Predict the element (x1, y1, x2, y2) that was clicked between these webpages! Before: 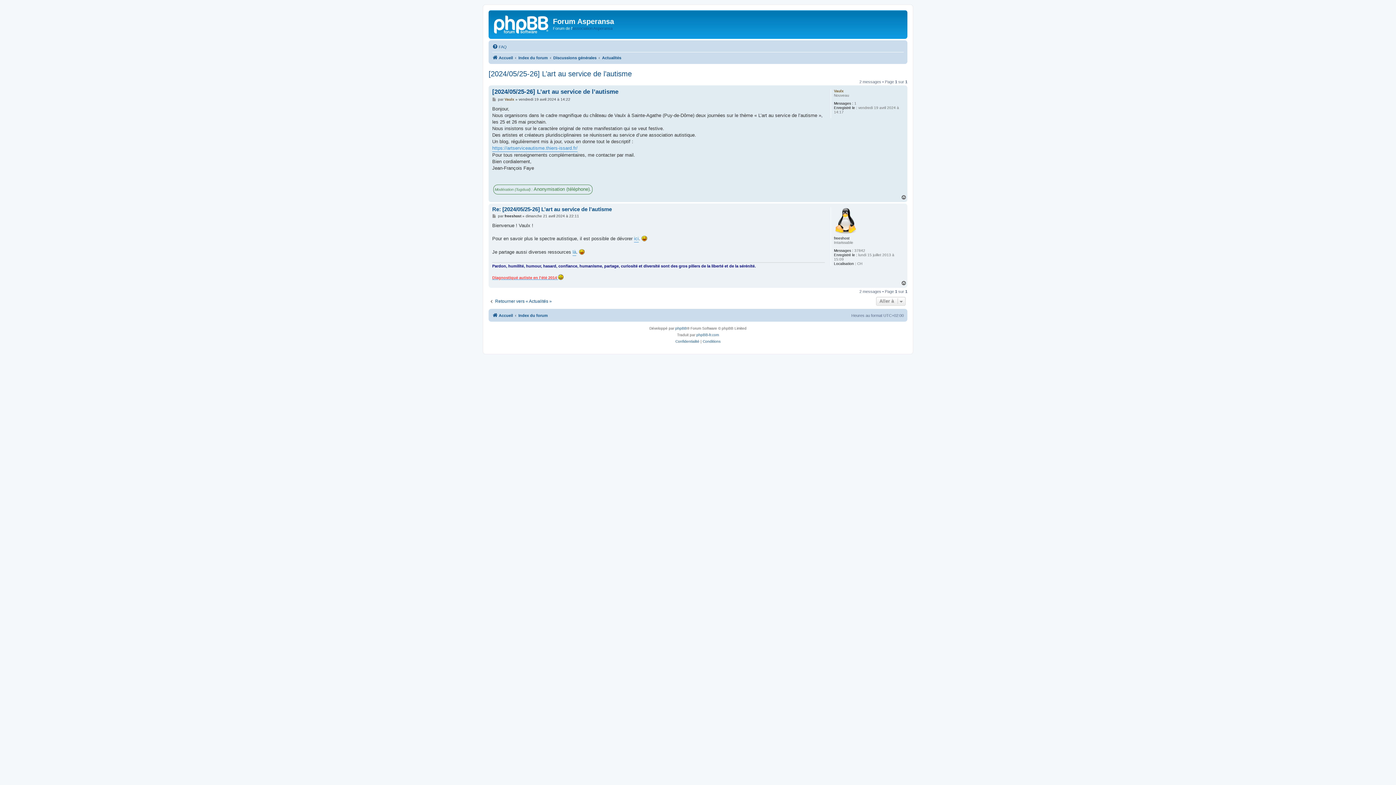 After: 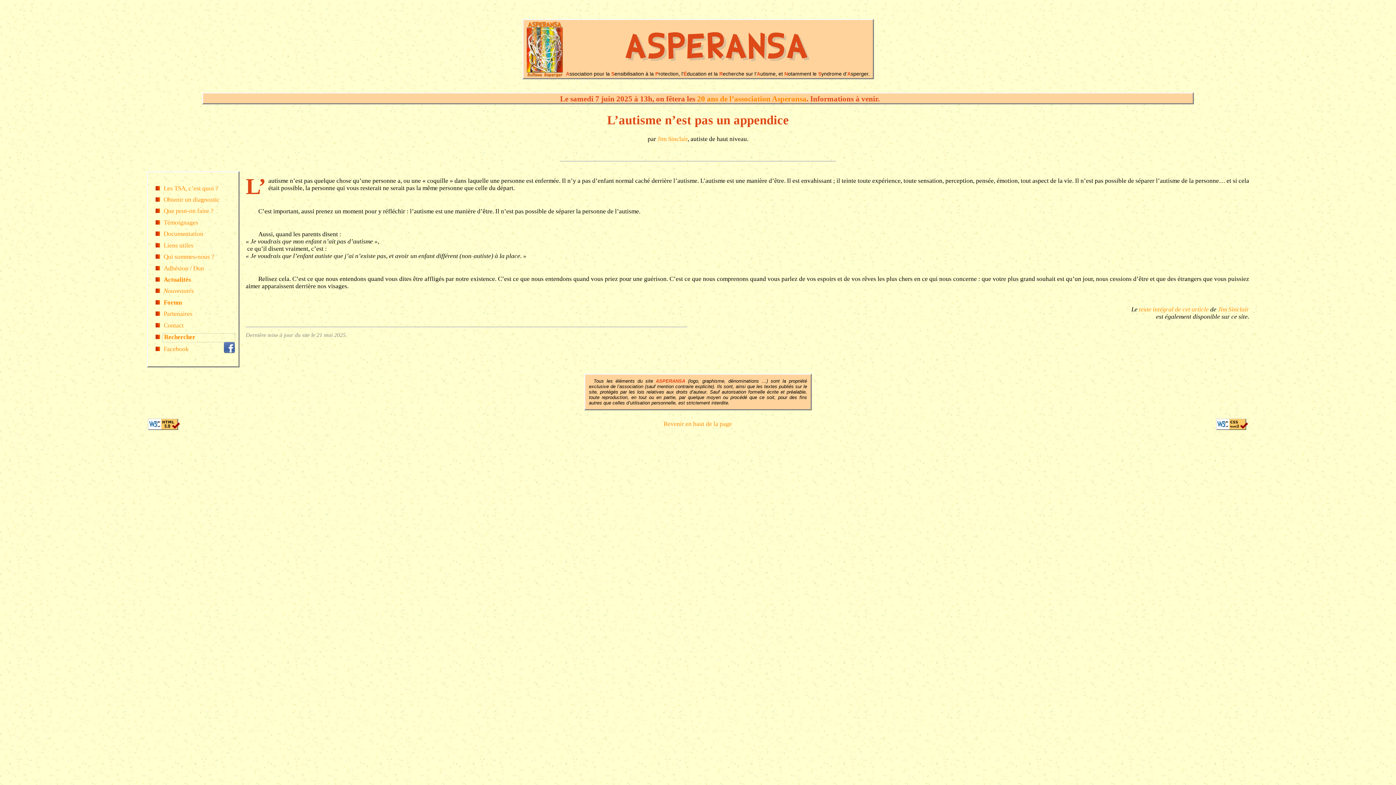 Action: label: Accueil bbox: (492, 311, 513, 319)